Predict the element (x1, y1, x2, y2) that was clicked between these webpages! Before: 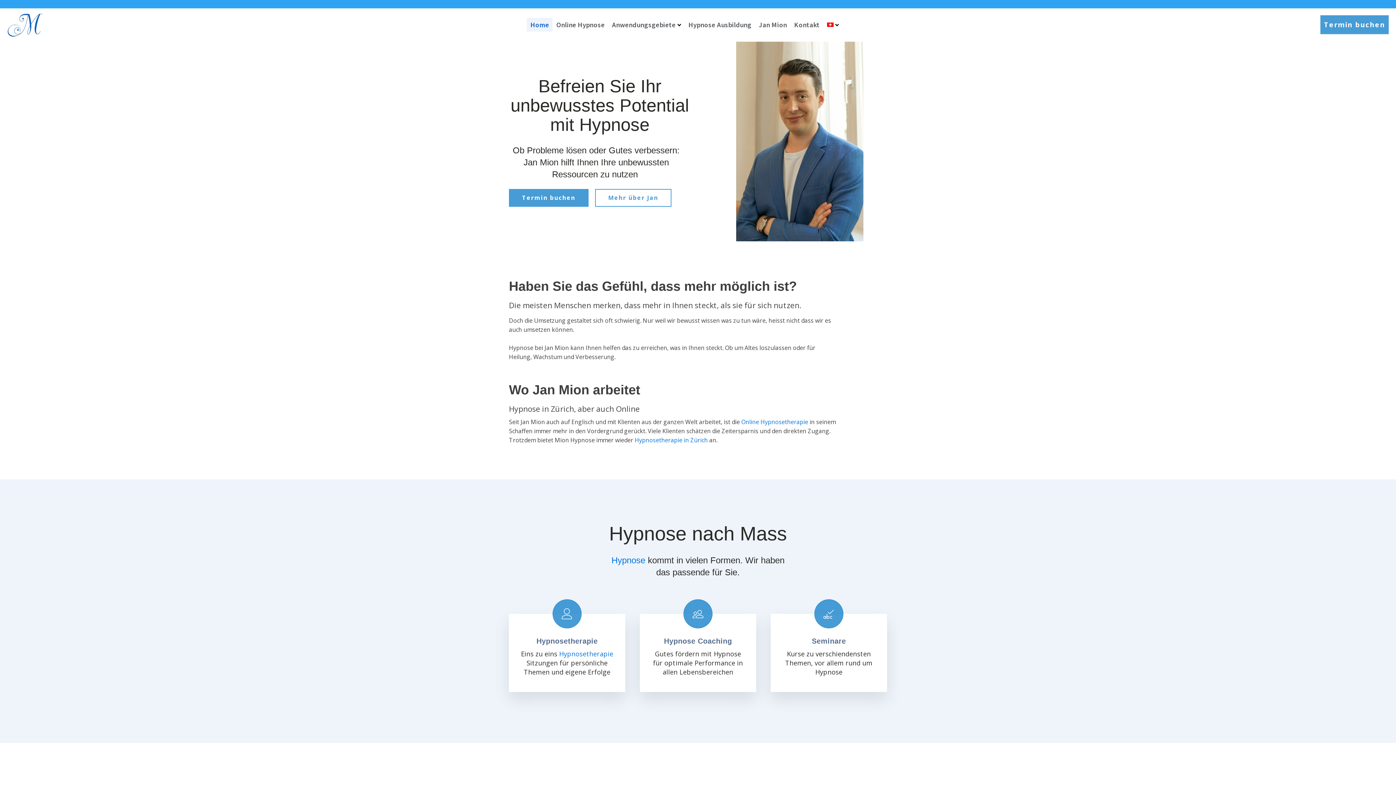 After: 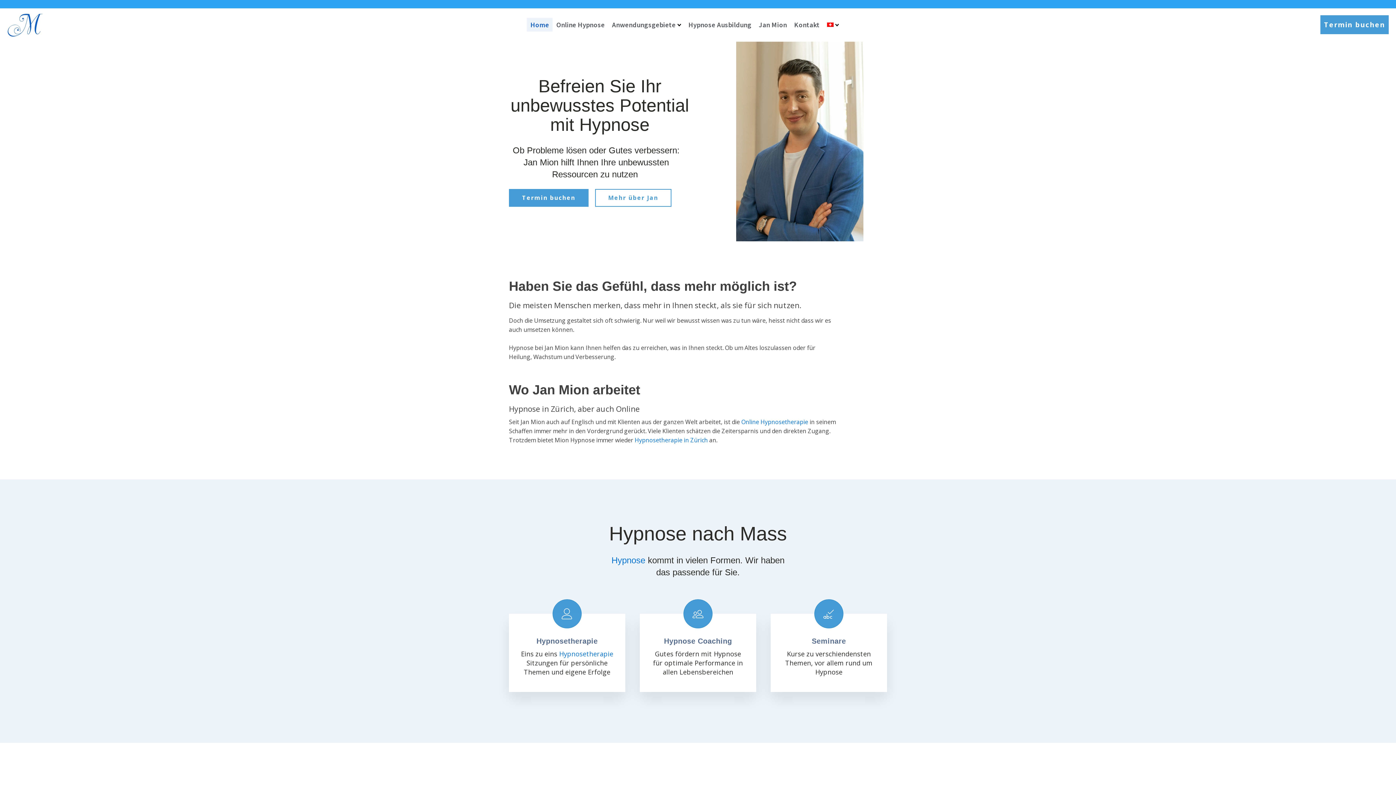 Action: bbox: (823, 21, 842, 28)